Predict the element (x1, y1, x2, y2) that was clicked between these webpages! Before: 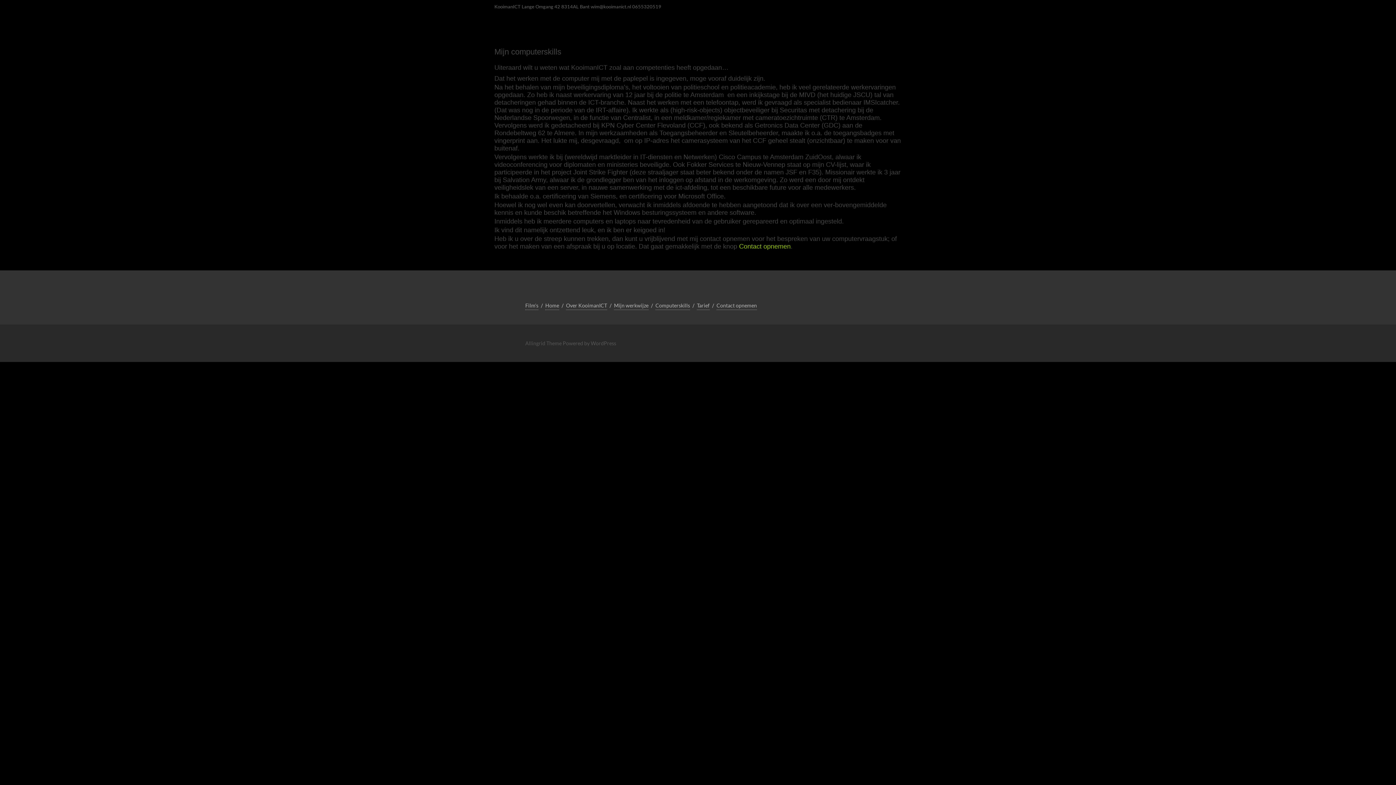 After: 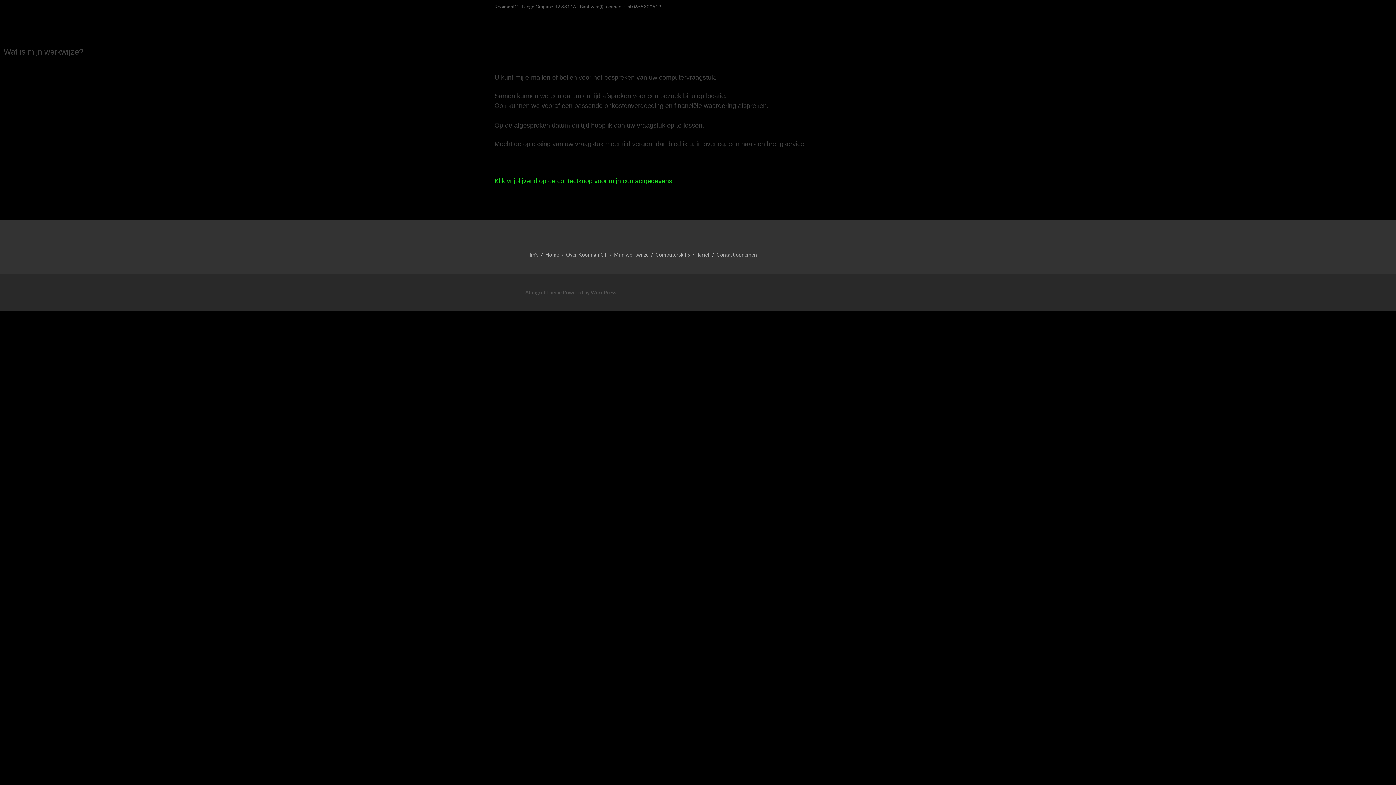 Action: label: Mijn werkwijze bbox: (614, 301, 648, 310)